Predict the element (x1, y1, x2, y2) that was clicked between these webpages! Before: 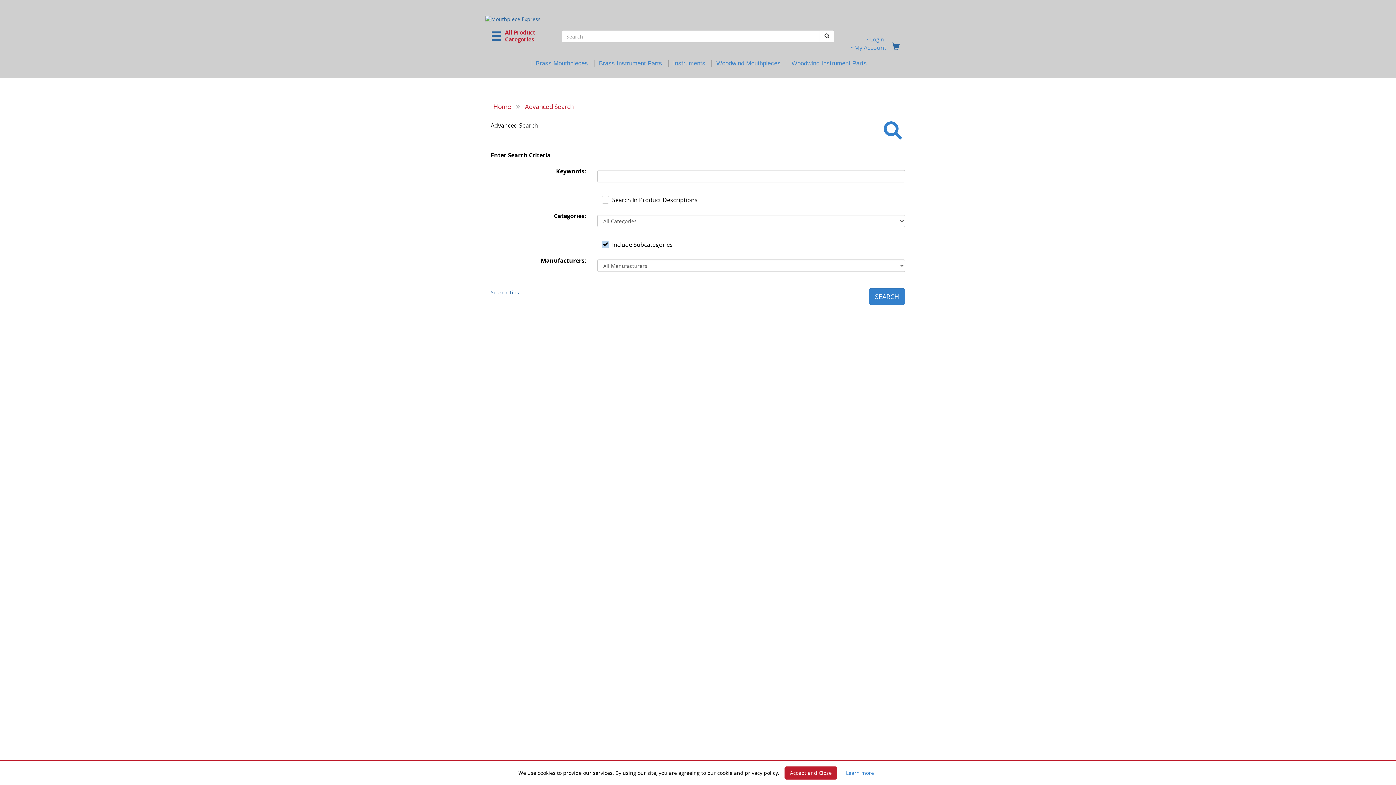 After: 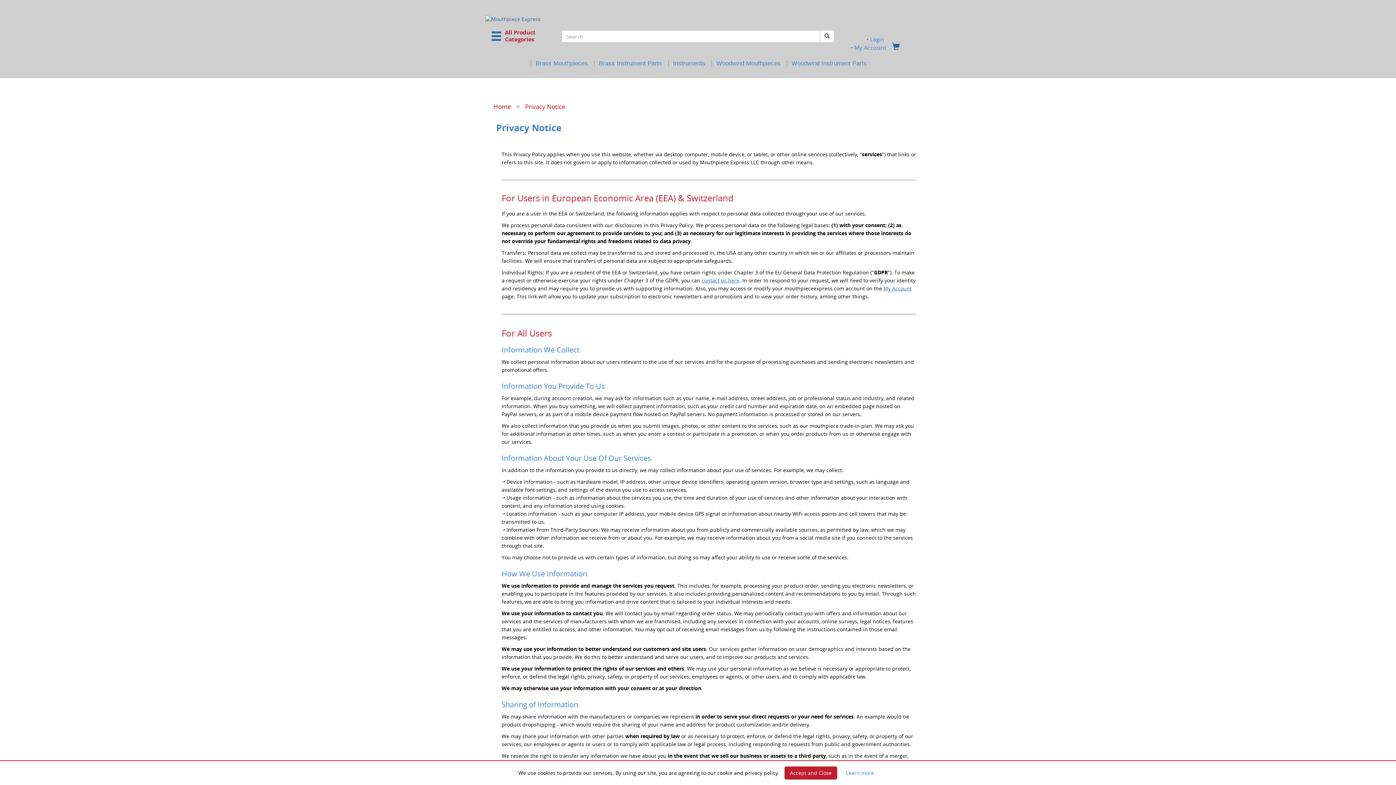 Action: bbox: (846, 769, 874, 777) label: Learn more